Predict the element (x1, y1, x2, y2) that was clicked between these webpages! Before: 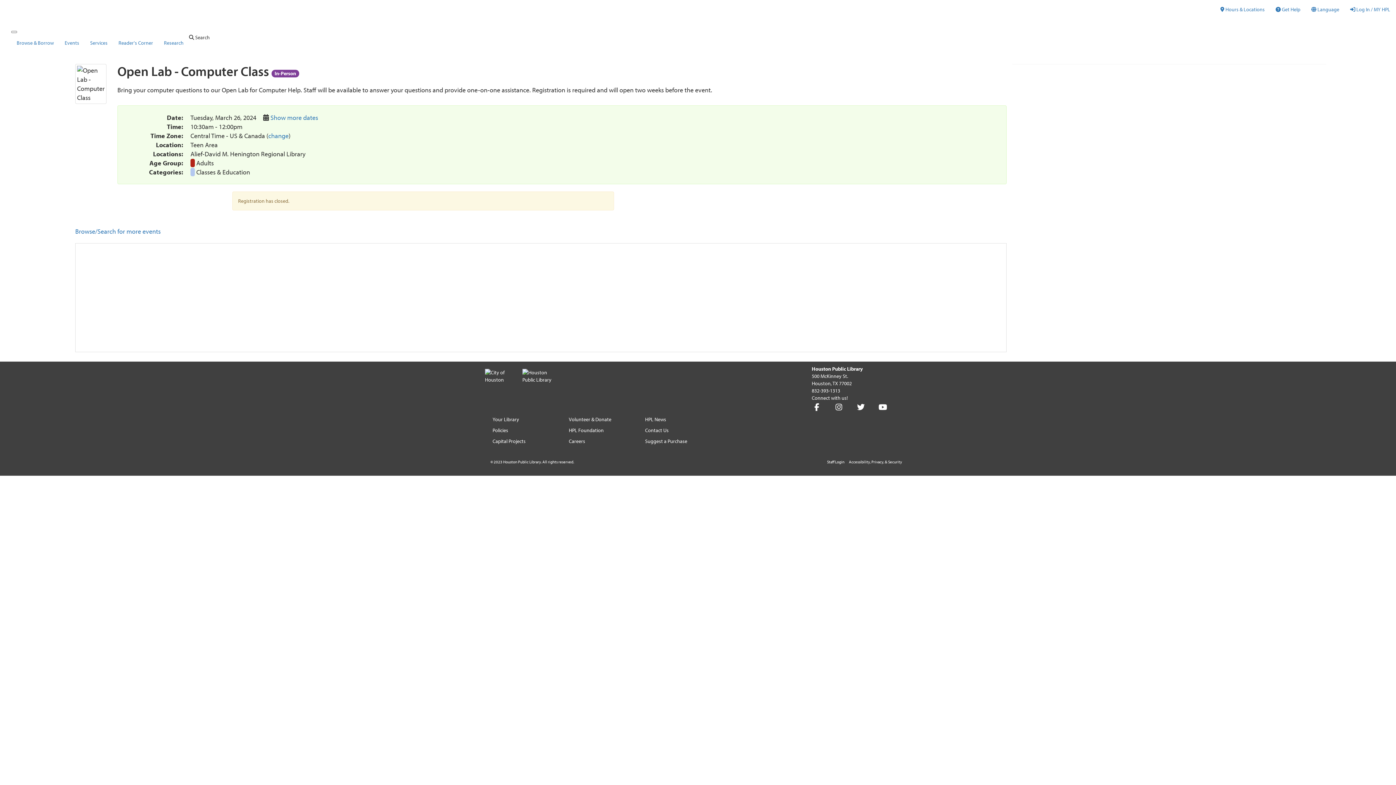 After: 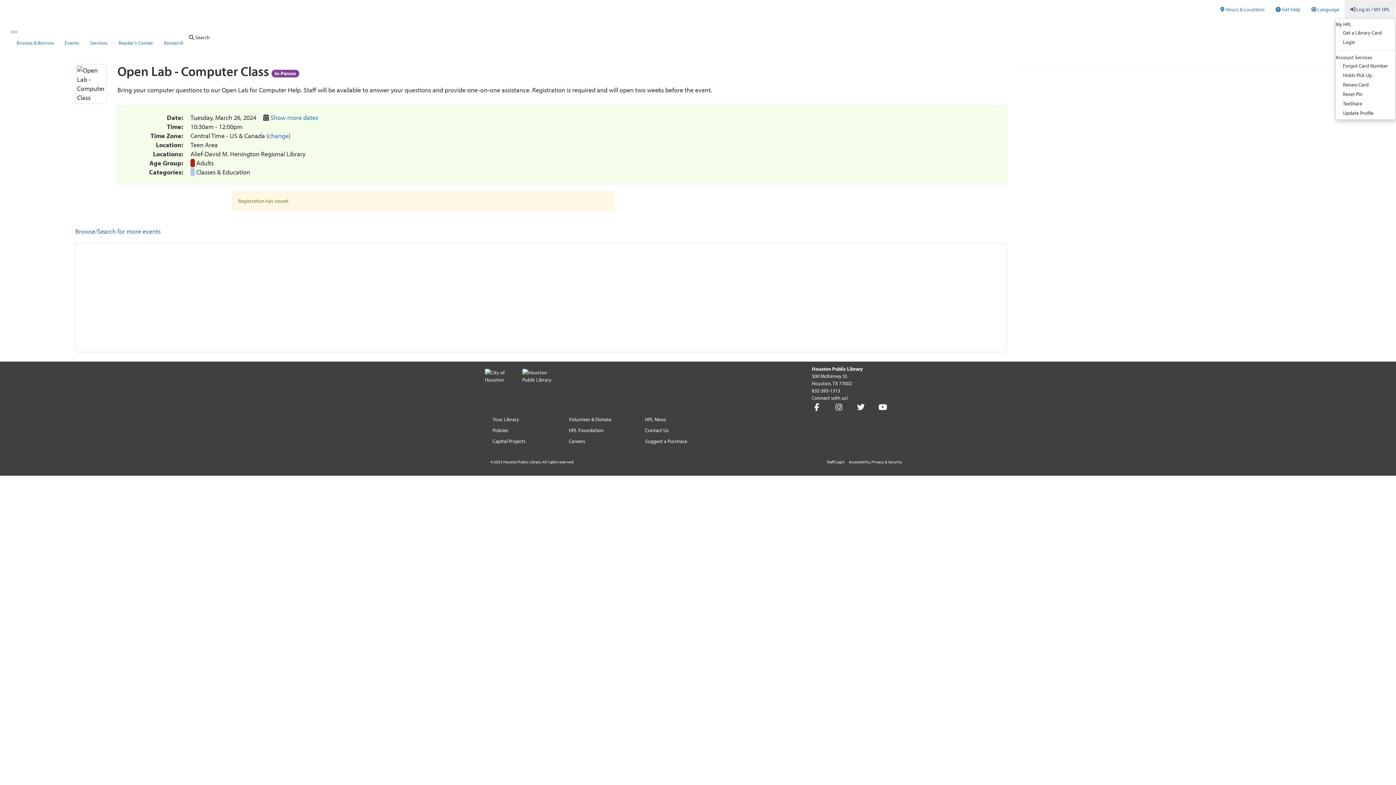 Action: bbox: (1345, 0, 1396, 18) label:  Log In / MY HPL